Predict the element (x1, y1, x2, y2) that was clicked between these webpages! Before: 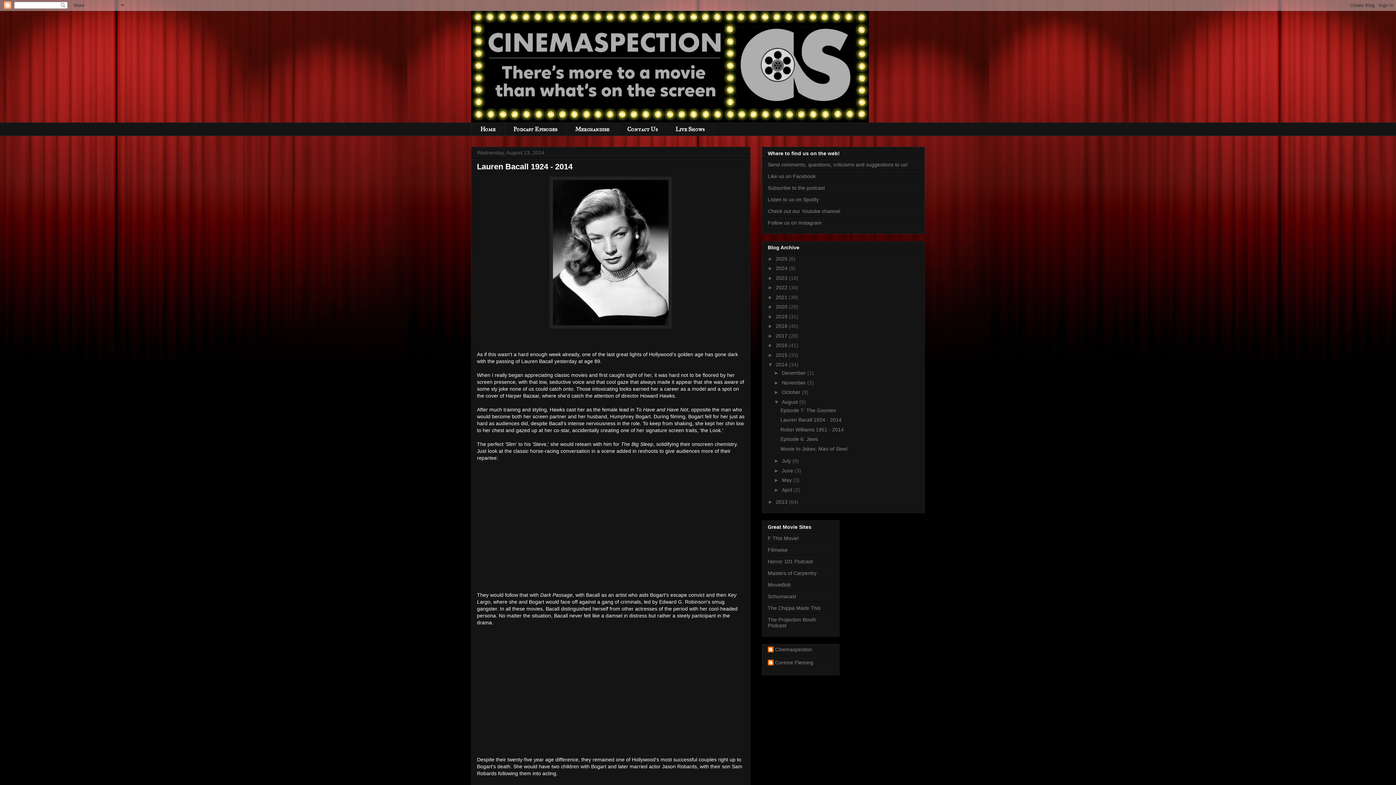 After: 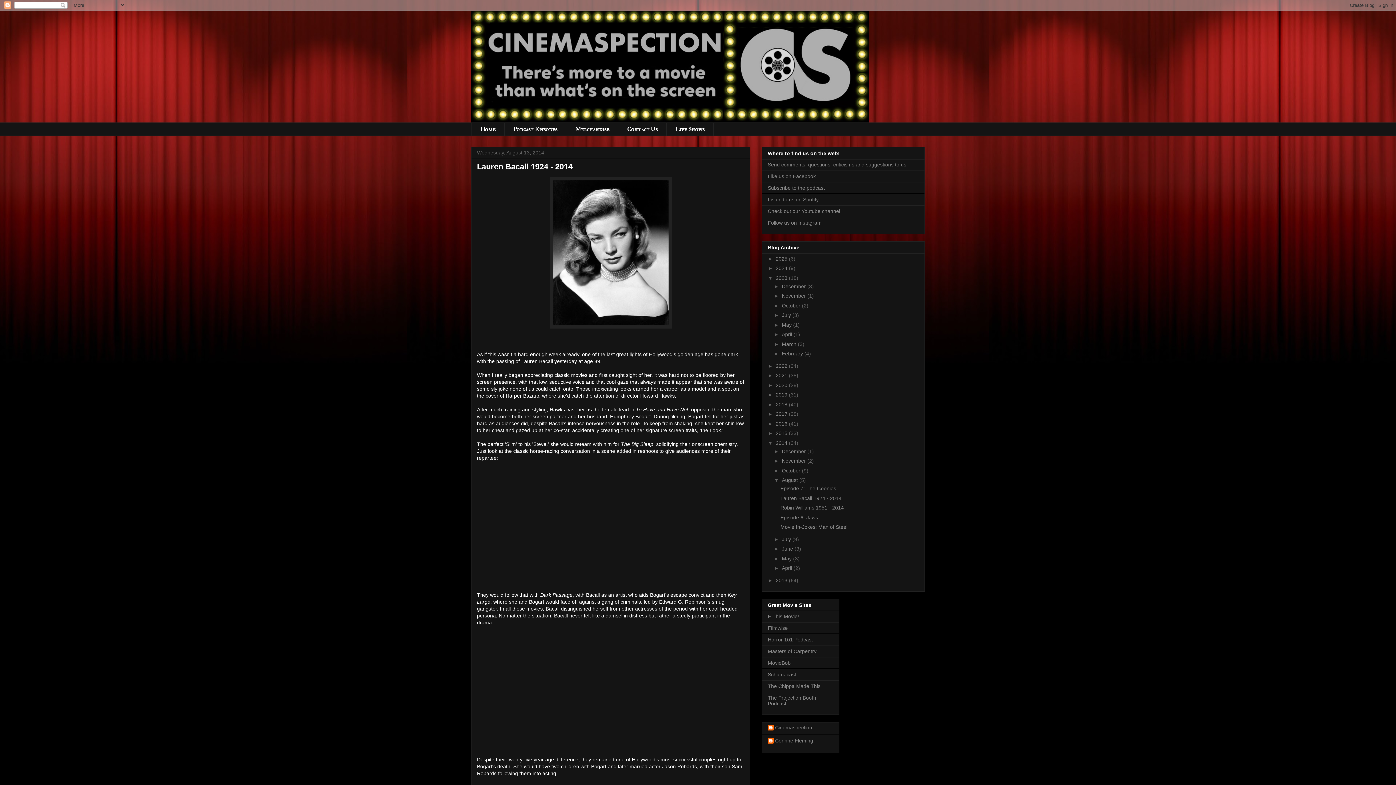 Action: label: ►   bbox: (768, 275, 776, 281)